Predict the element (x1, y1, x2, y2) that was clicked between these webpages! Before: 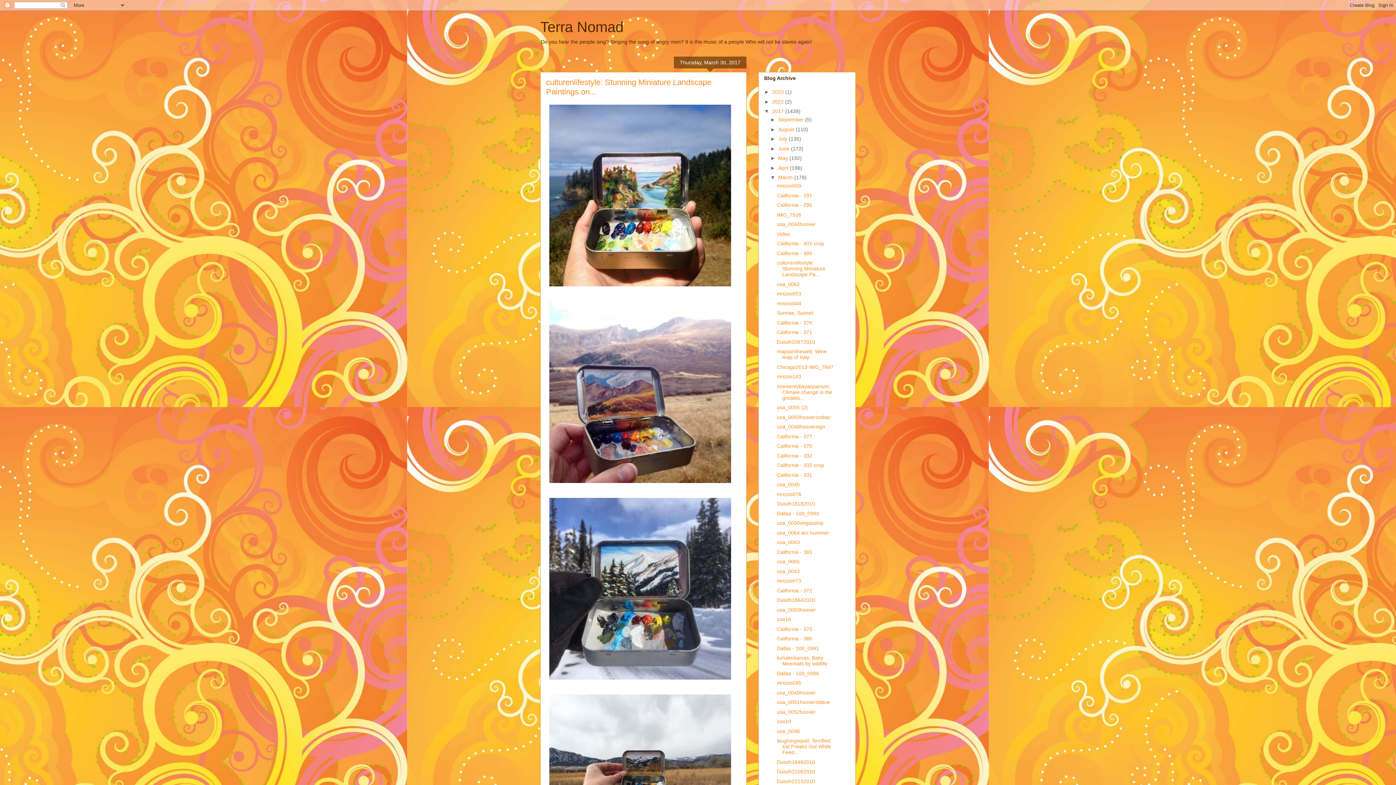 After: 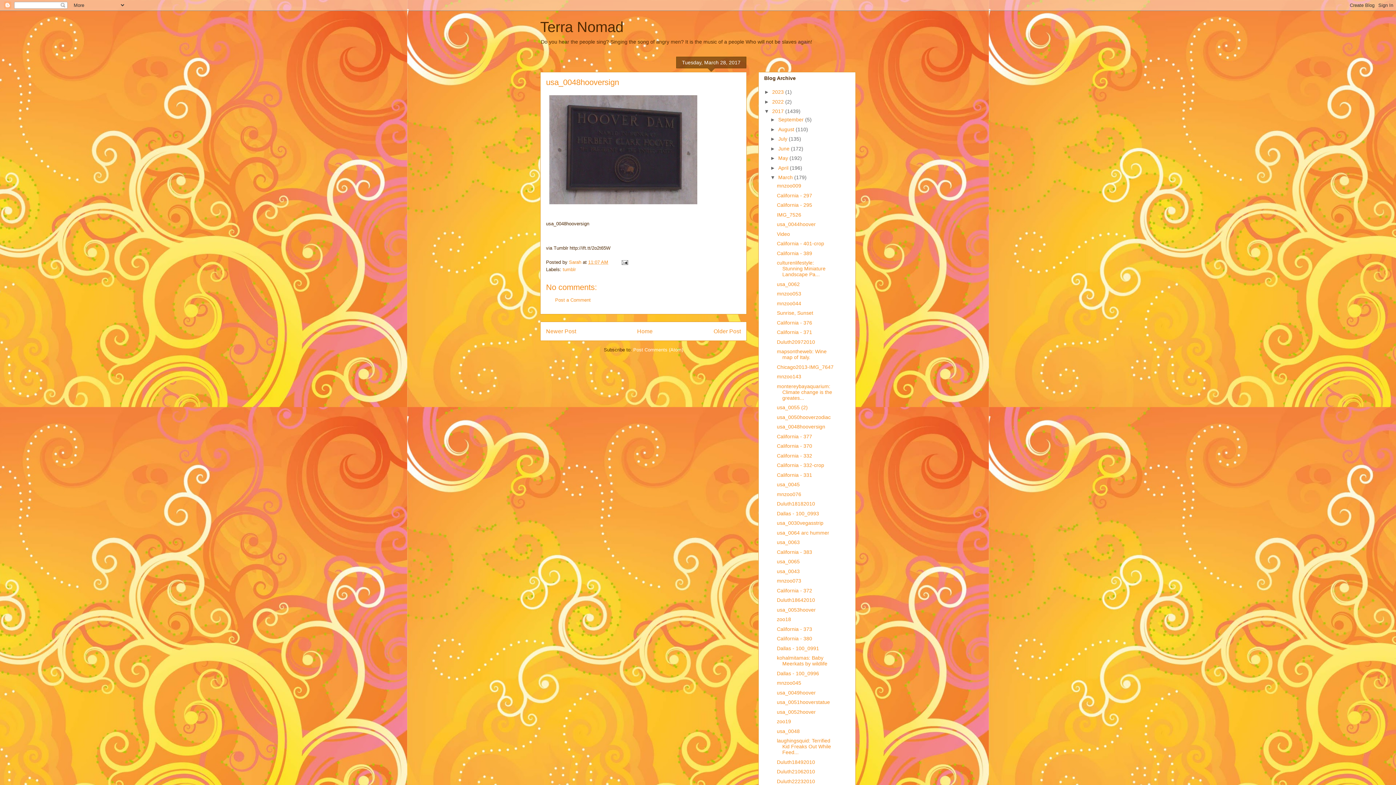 Action: bbox: (777, 424, 825, 429) label: usa_0048hooversign